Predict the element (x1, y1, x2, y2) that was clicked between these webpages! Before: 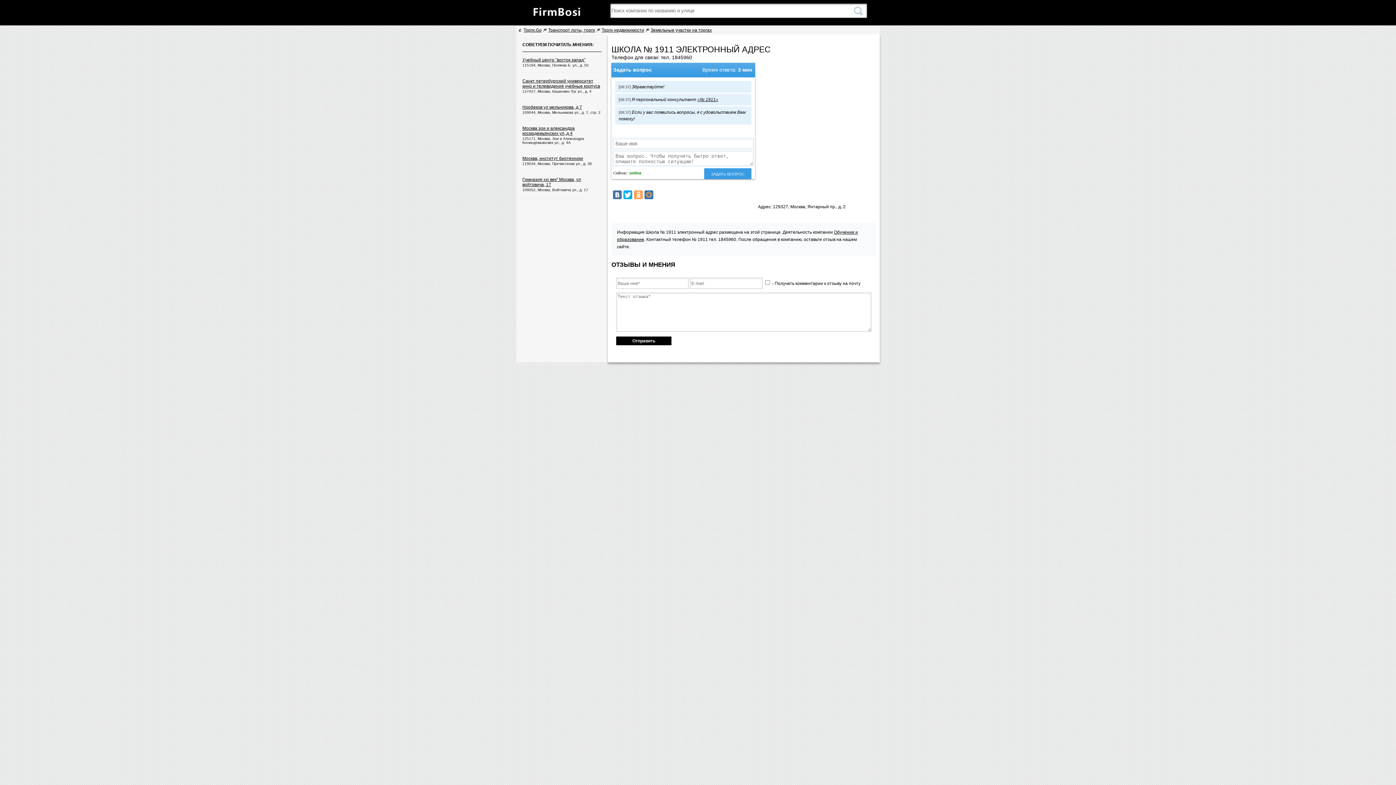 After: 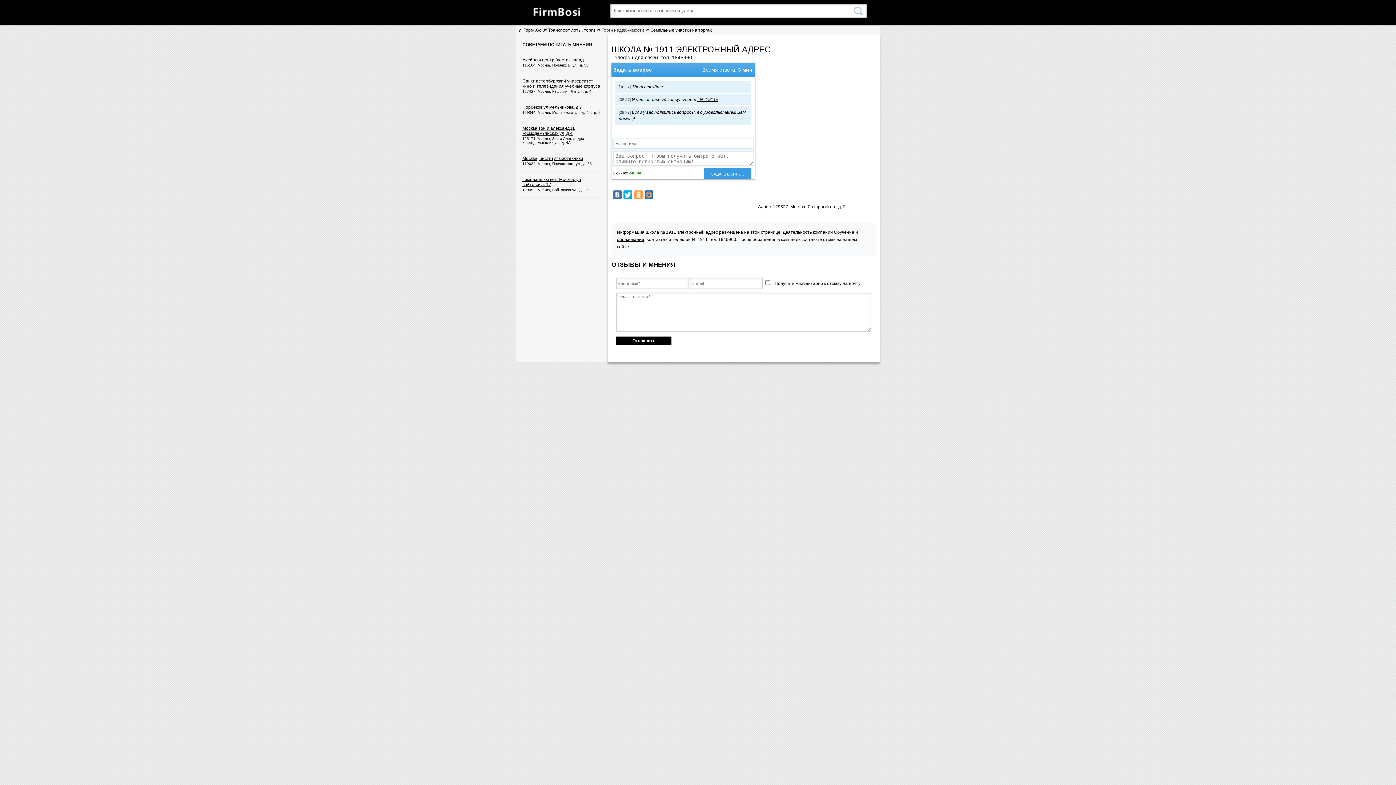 Action: bbox: (601, 27, 644, 32) label: Торги недвижимости